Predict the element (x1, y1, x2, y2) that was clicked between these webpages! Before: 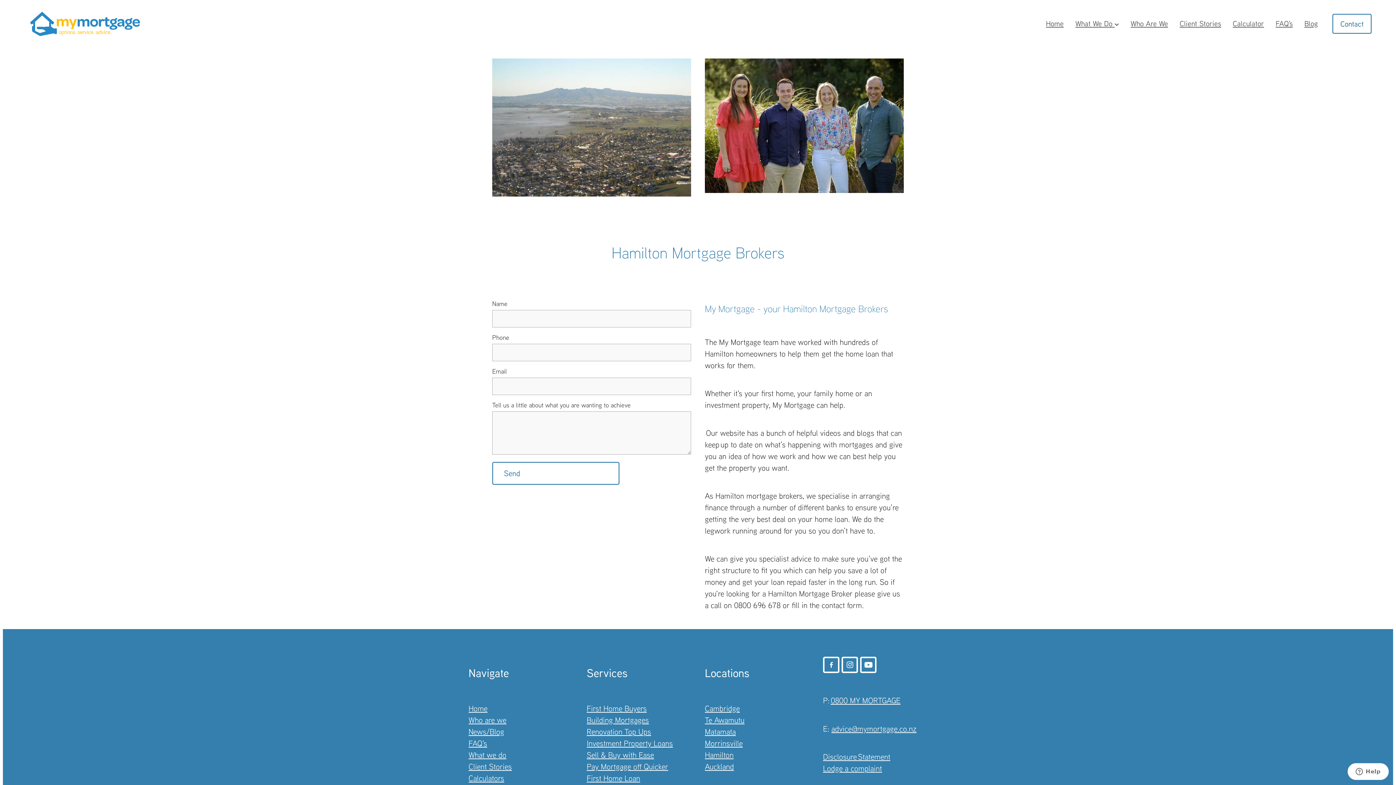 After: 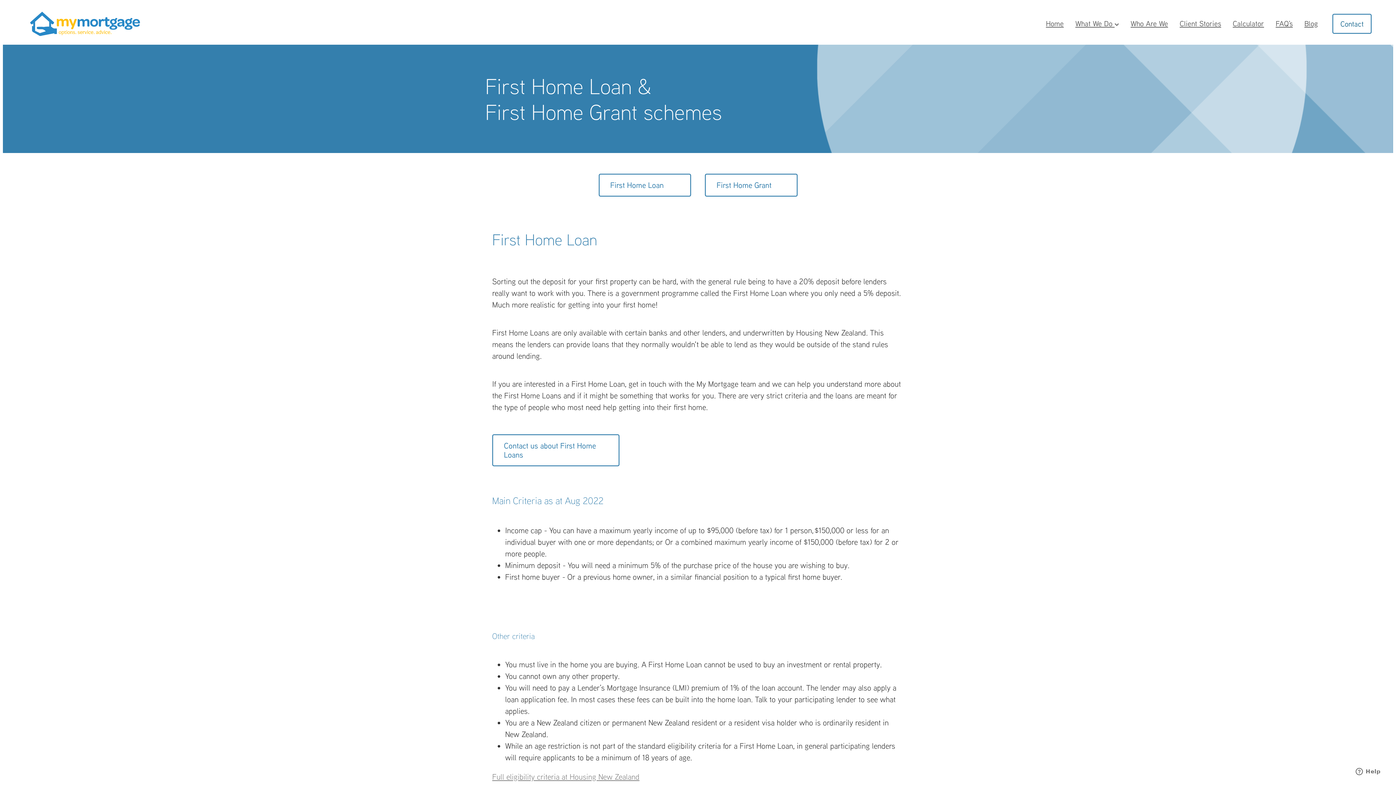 Action: label: First Home Loan bbox: (586, 773, 640, 783)